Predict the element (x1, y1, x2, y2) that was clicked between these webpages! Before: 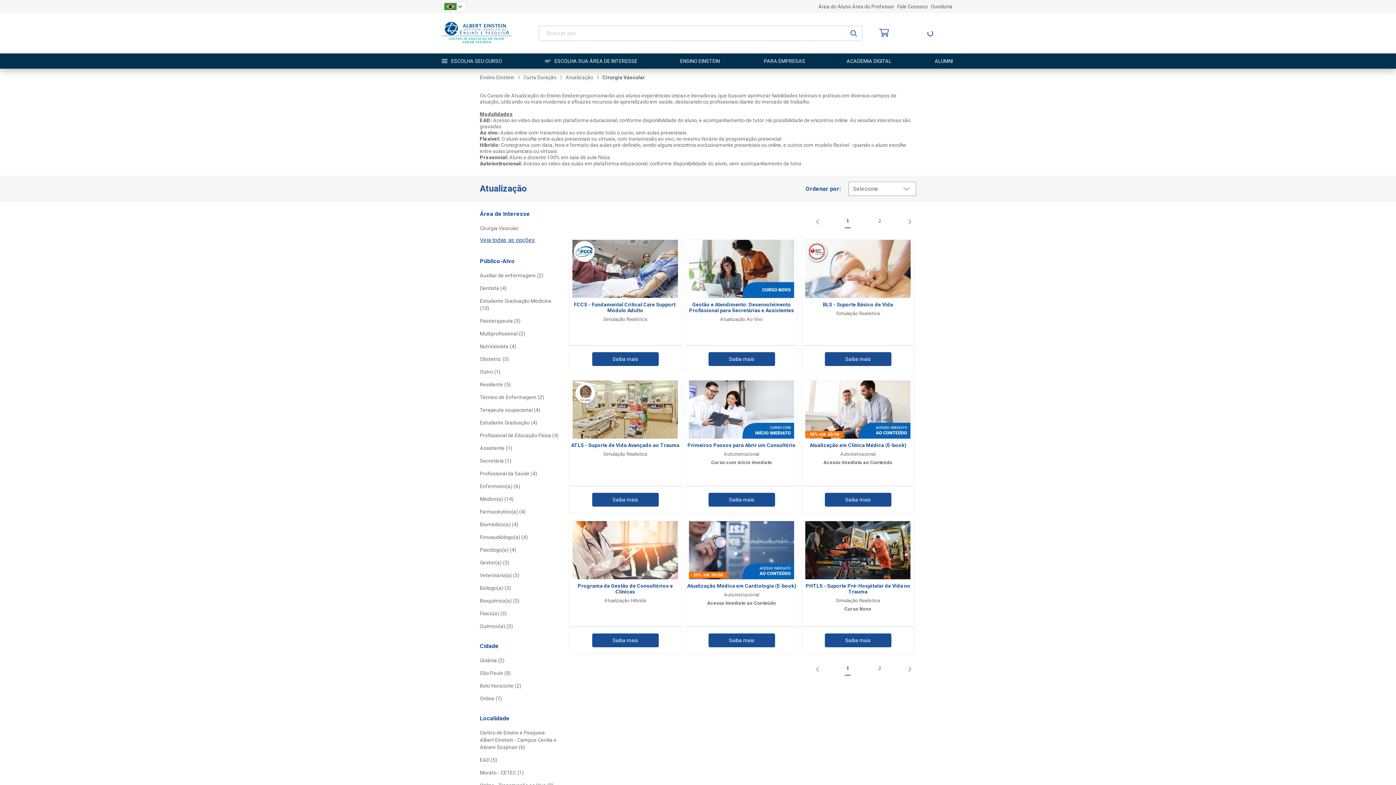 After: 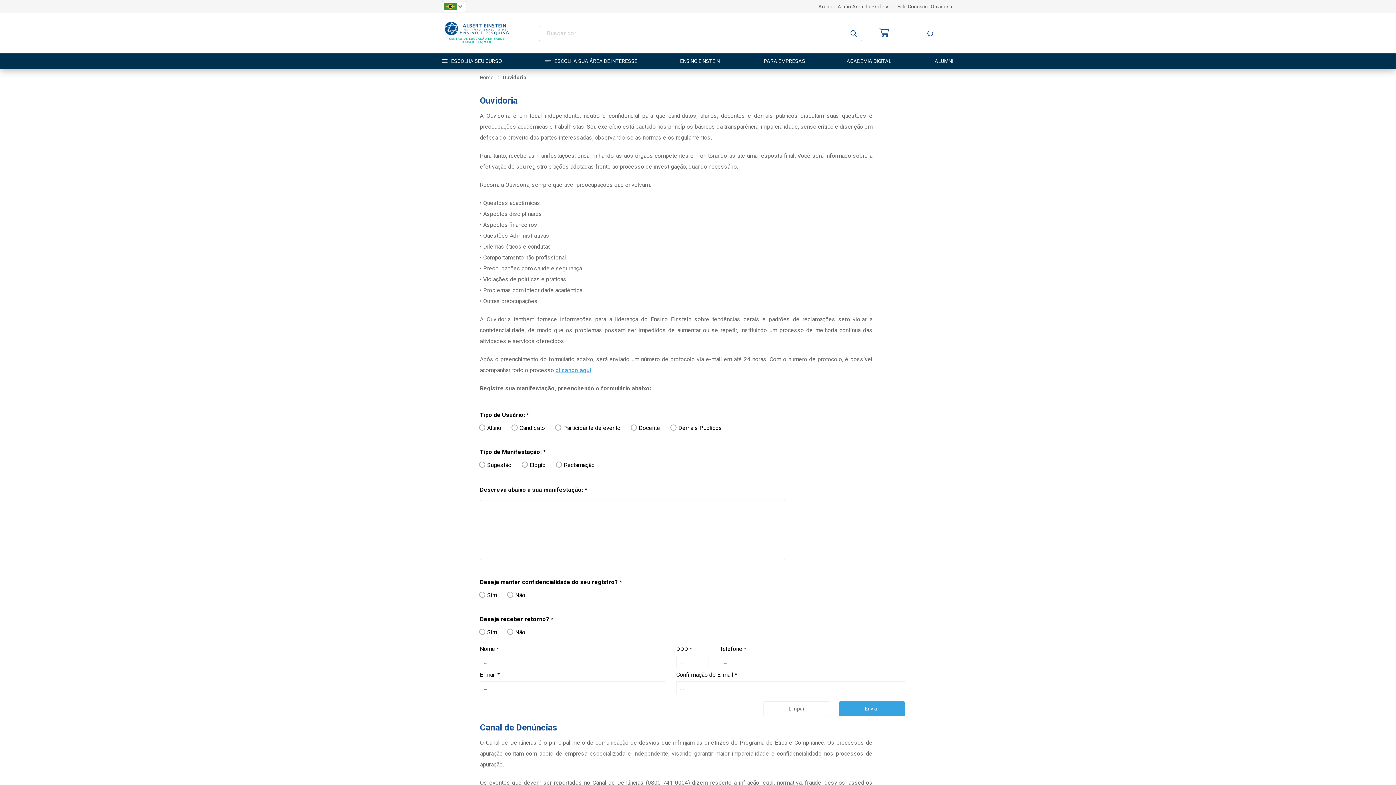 Action: bbox: (930, 4, 954, 9) label: Ouvidoria